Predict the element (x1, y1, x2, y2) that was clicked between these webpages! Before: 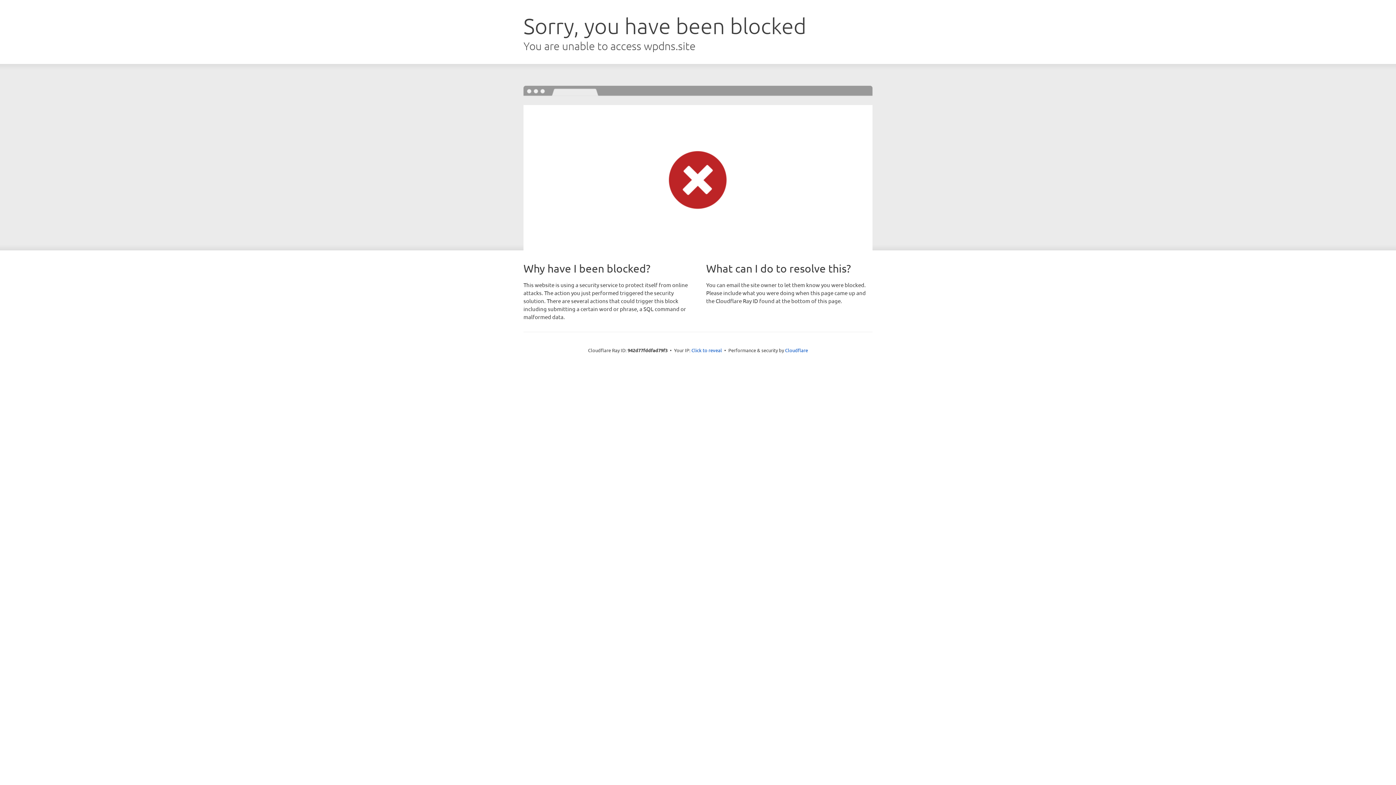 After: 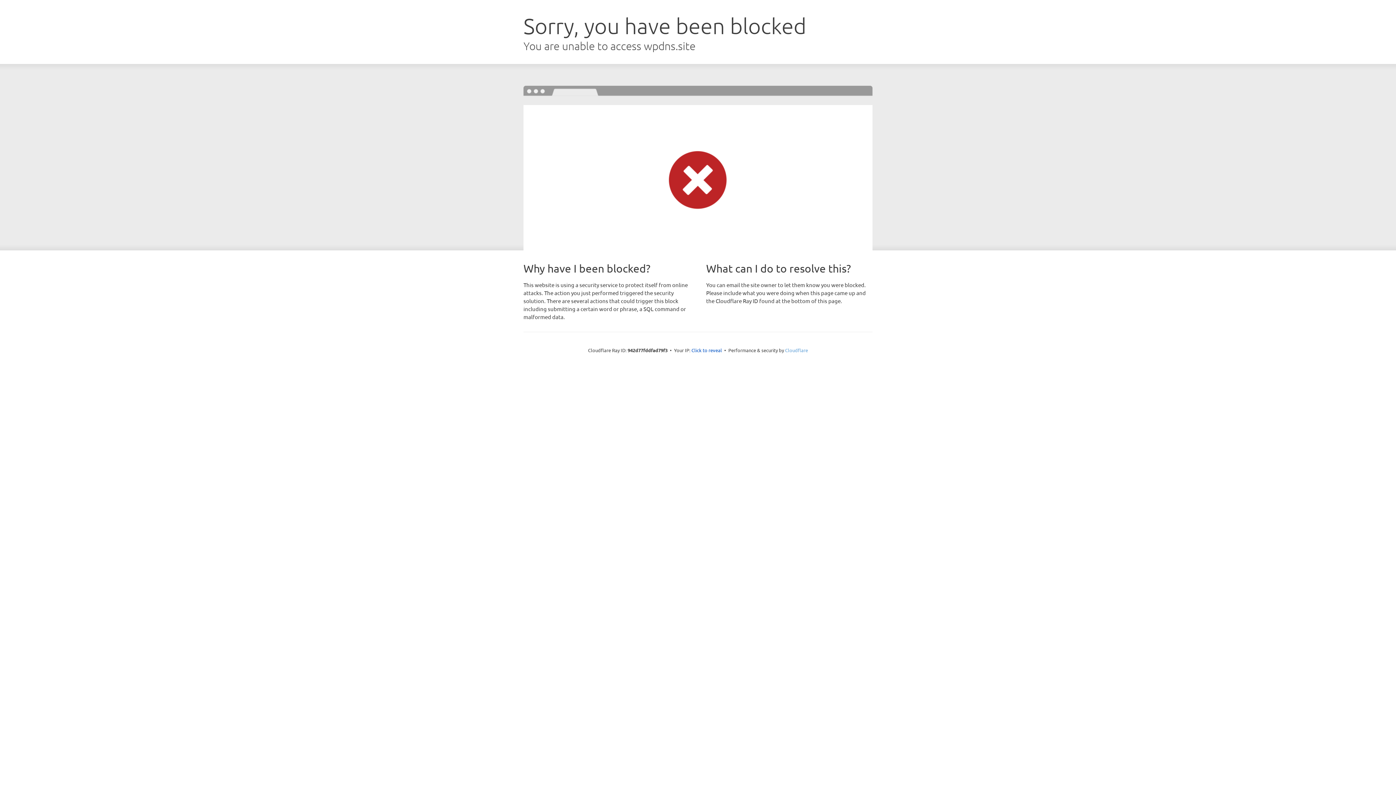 Action: label: Cloudflare bbox: (785, 347, 808, 353)